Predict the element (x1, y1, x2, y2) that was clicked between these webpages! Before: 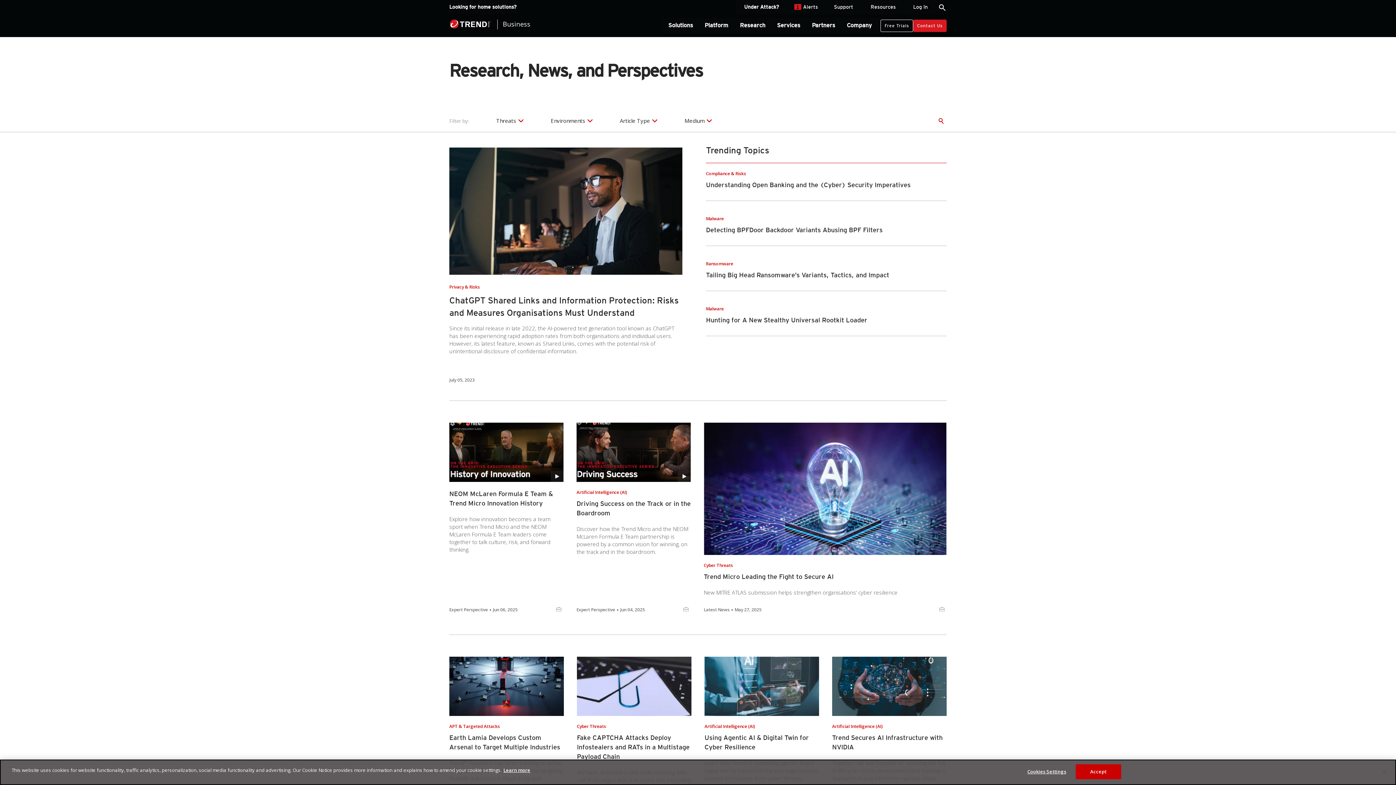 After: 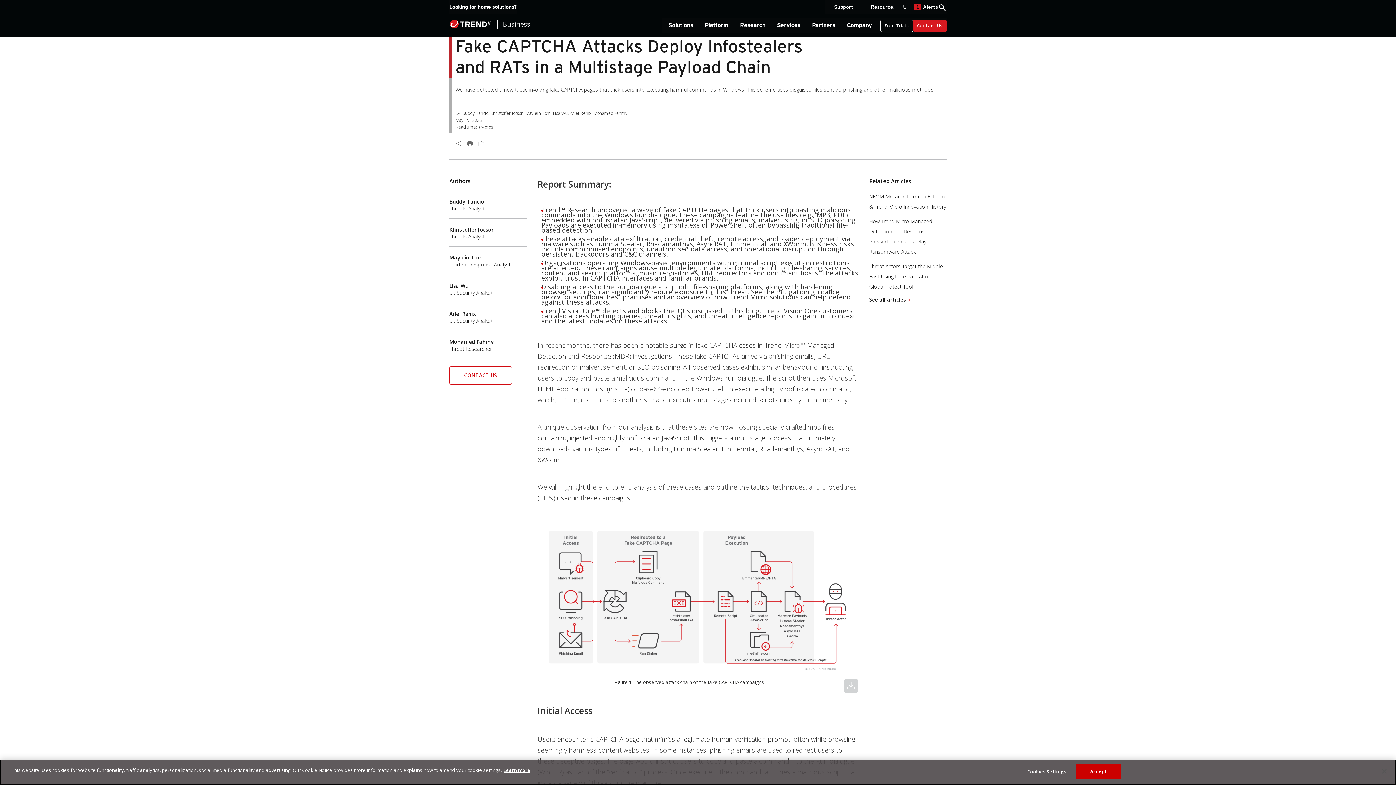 Action: bbox: (577, 734, 689, 768) label: Fake CAPTCHA Attacks Deploy Infostealers and RATs in a Multistage Payload Chain